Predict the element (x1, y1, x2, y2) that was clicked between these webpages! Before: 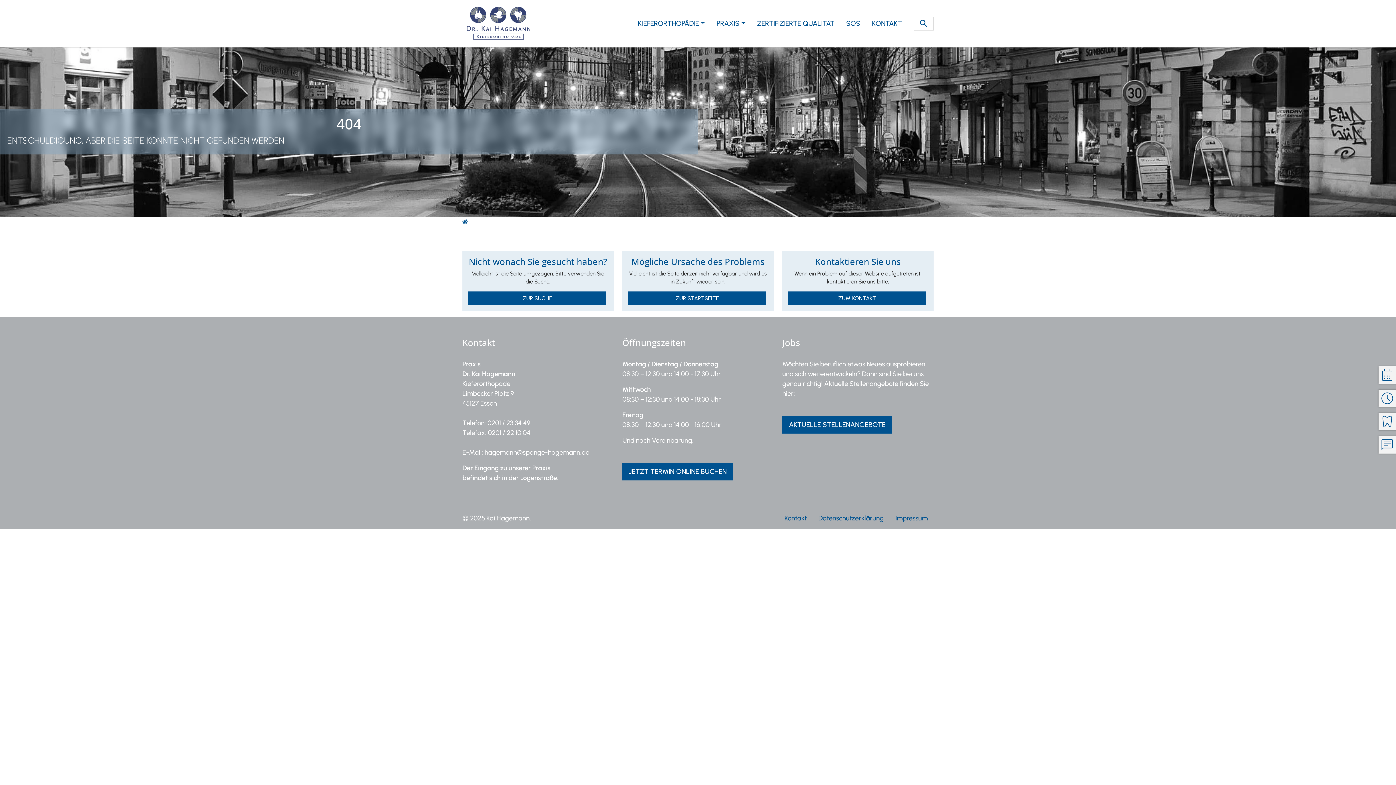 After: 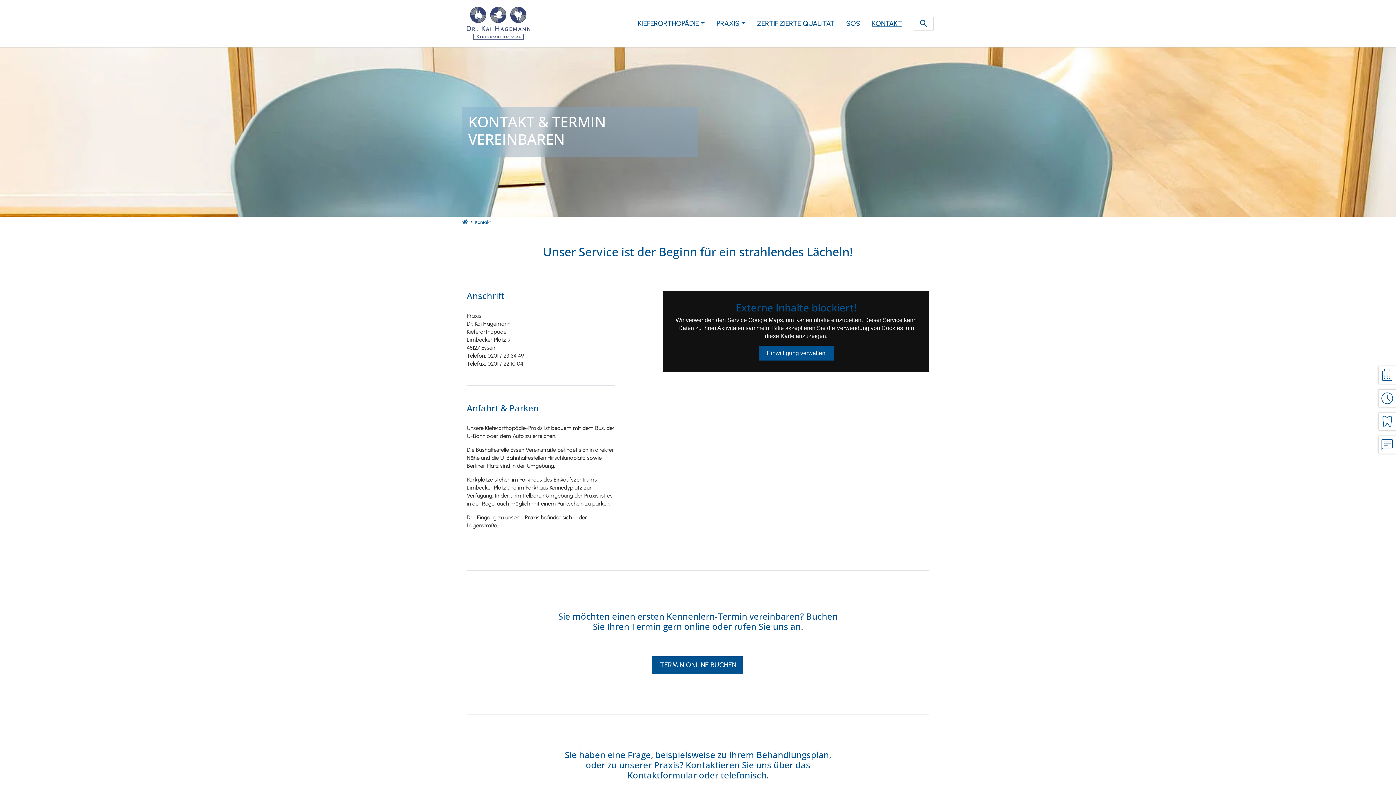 Action: bbox: (788, 291, 926, 305) label: ZUM KONTAKT